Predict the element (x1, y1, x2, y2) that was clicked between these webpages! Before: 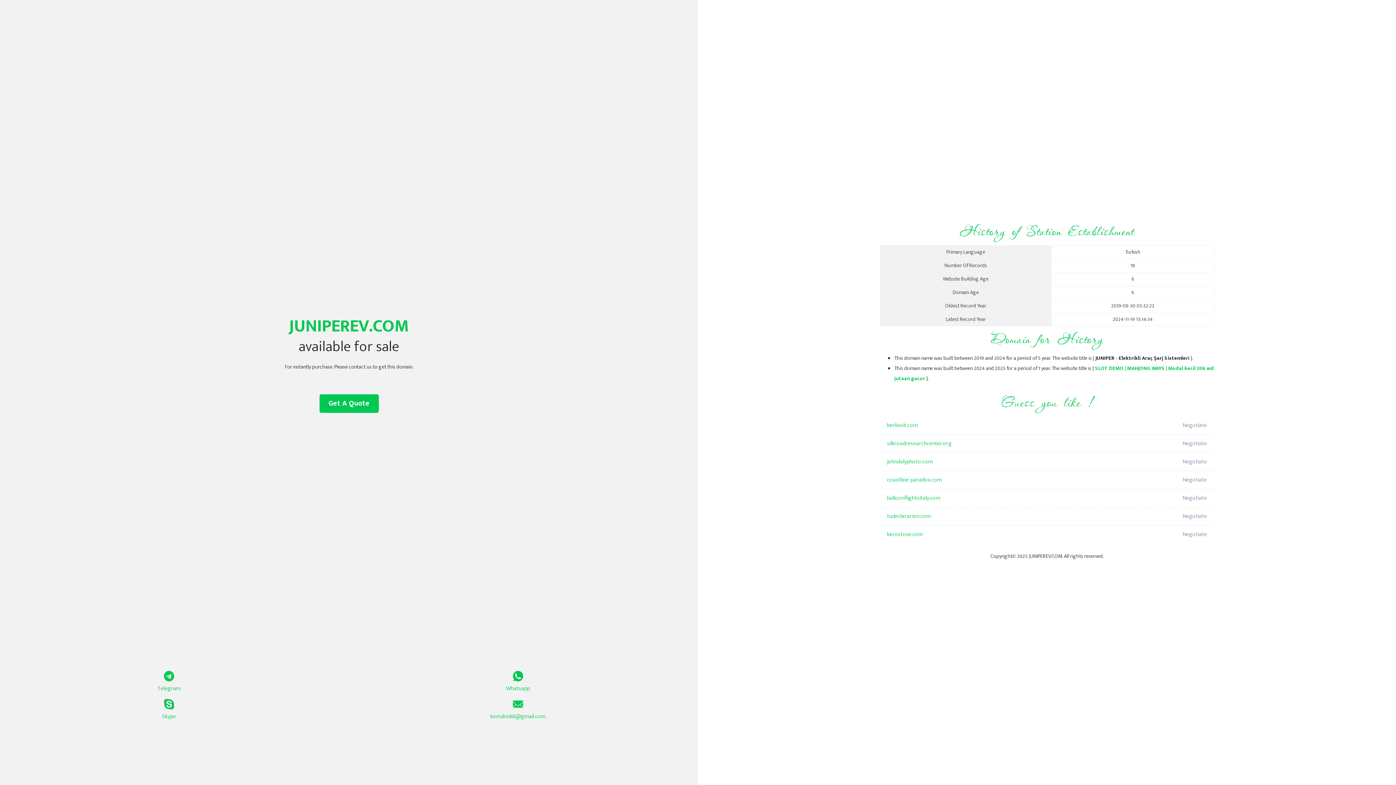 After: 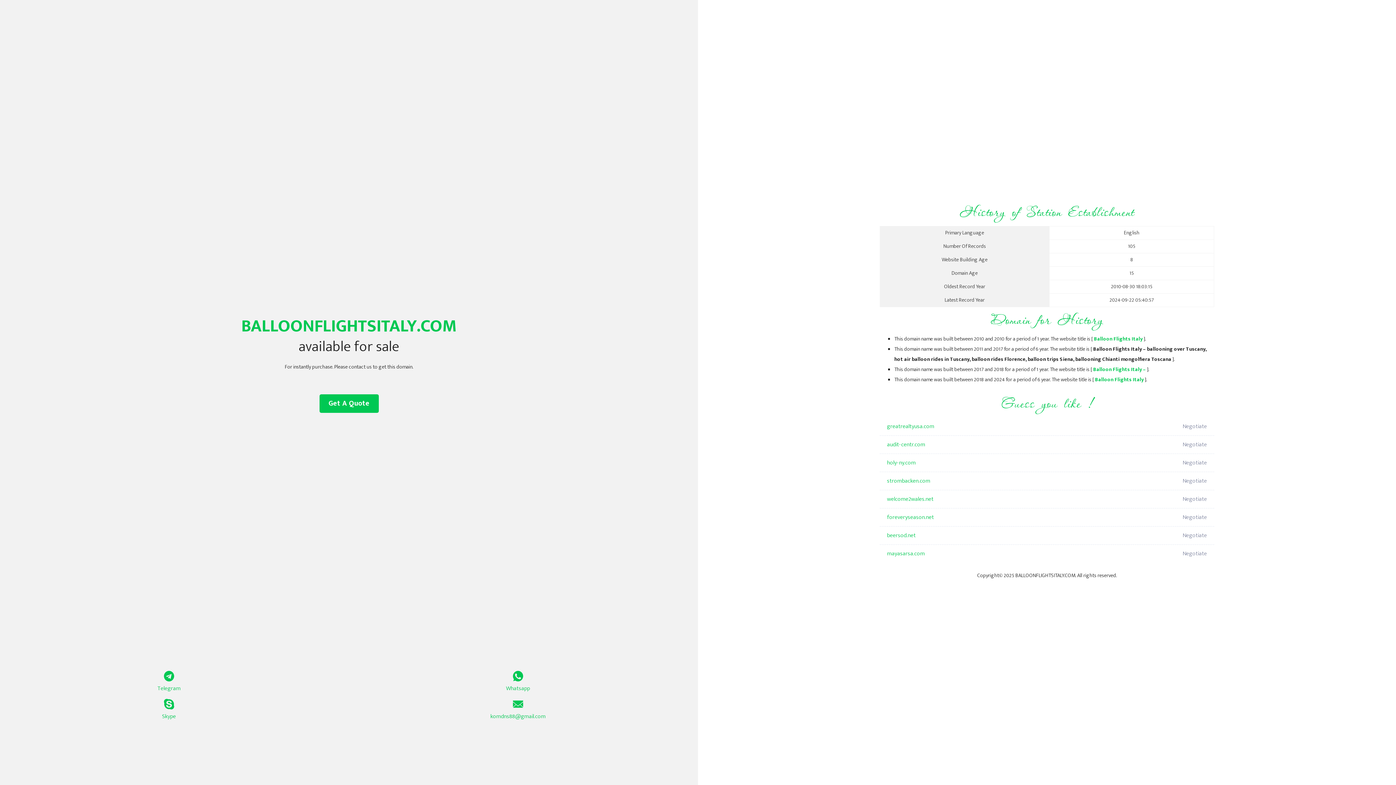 Action: label: balloonflightsitaly.com bbox: (887, 489, 1098, 507)